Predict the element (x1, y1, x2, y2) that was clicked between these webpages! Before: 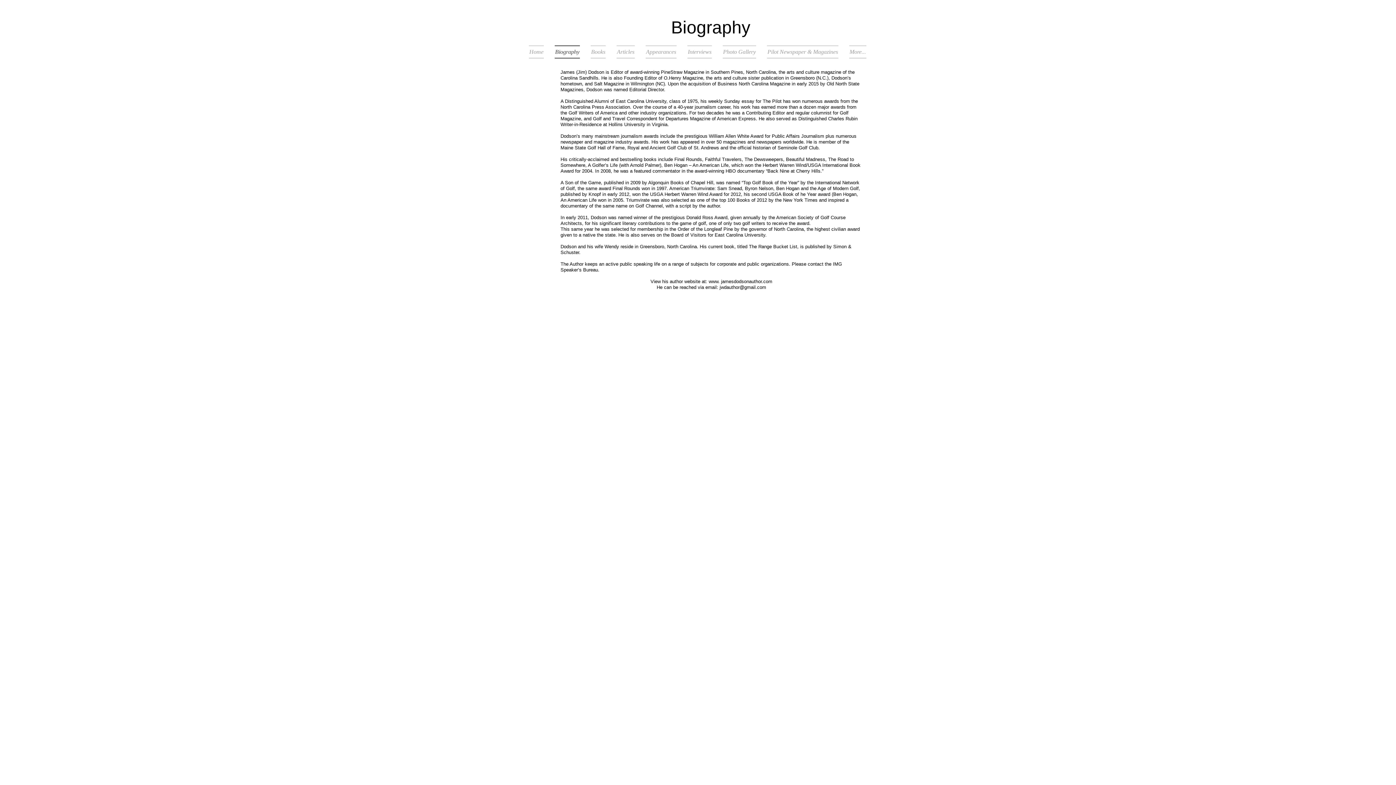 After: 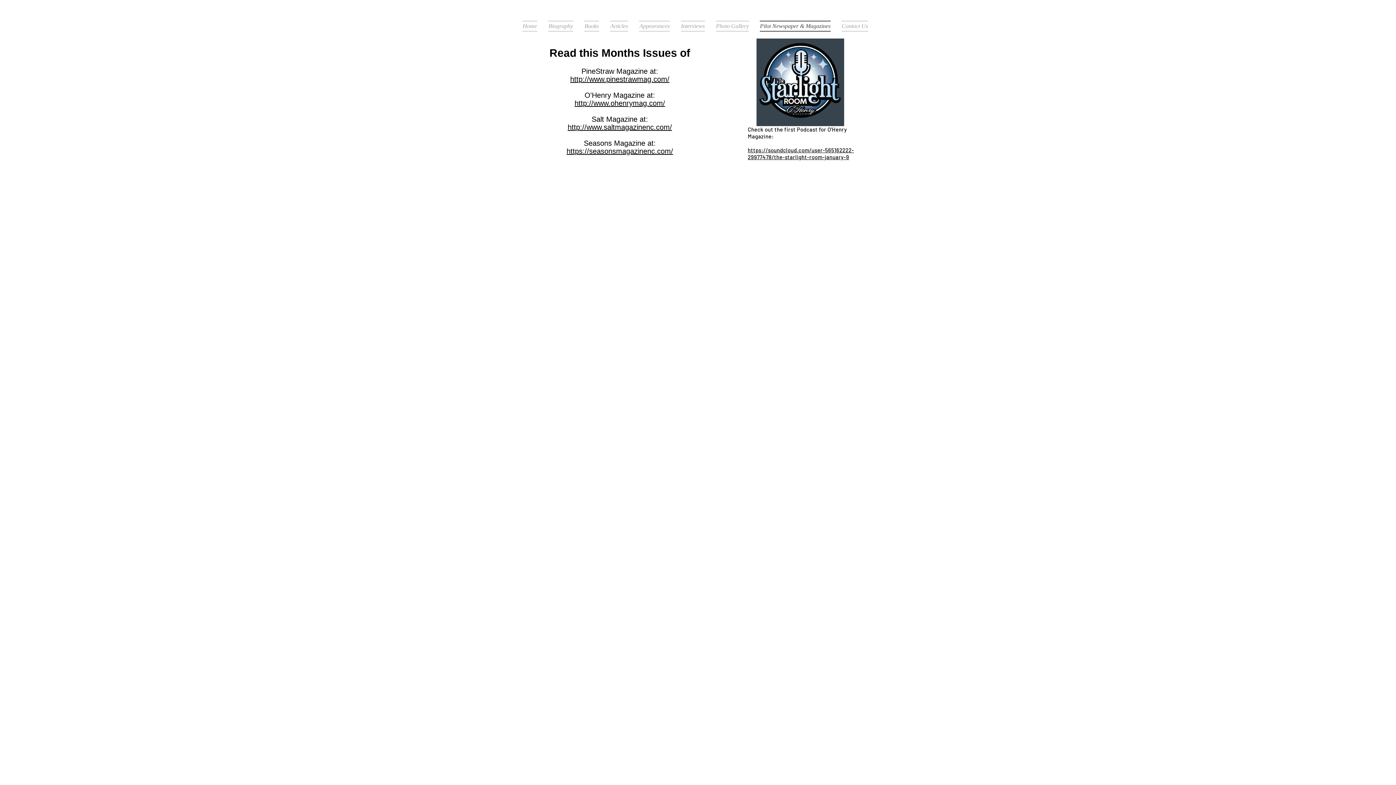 Action: bbox: (761, 45, 844, 58) label: Pilot Newspaper & Magazines